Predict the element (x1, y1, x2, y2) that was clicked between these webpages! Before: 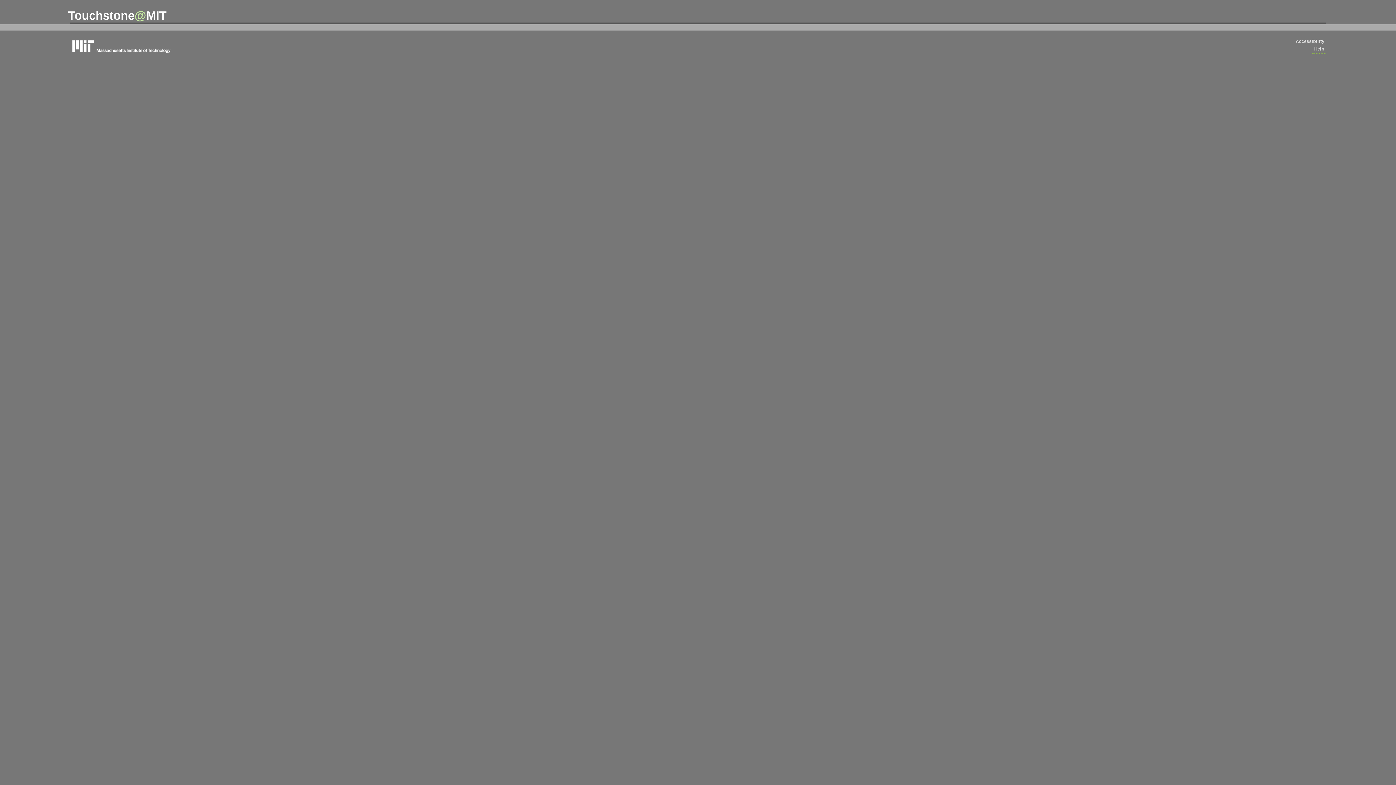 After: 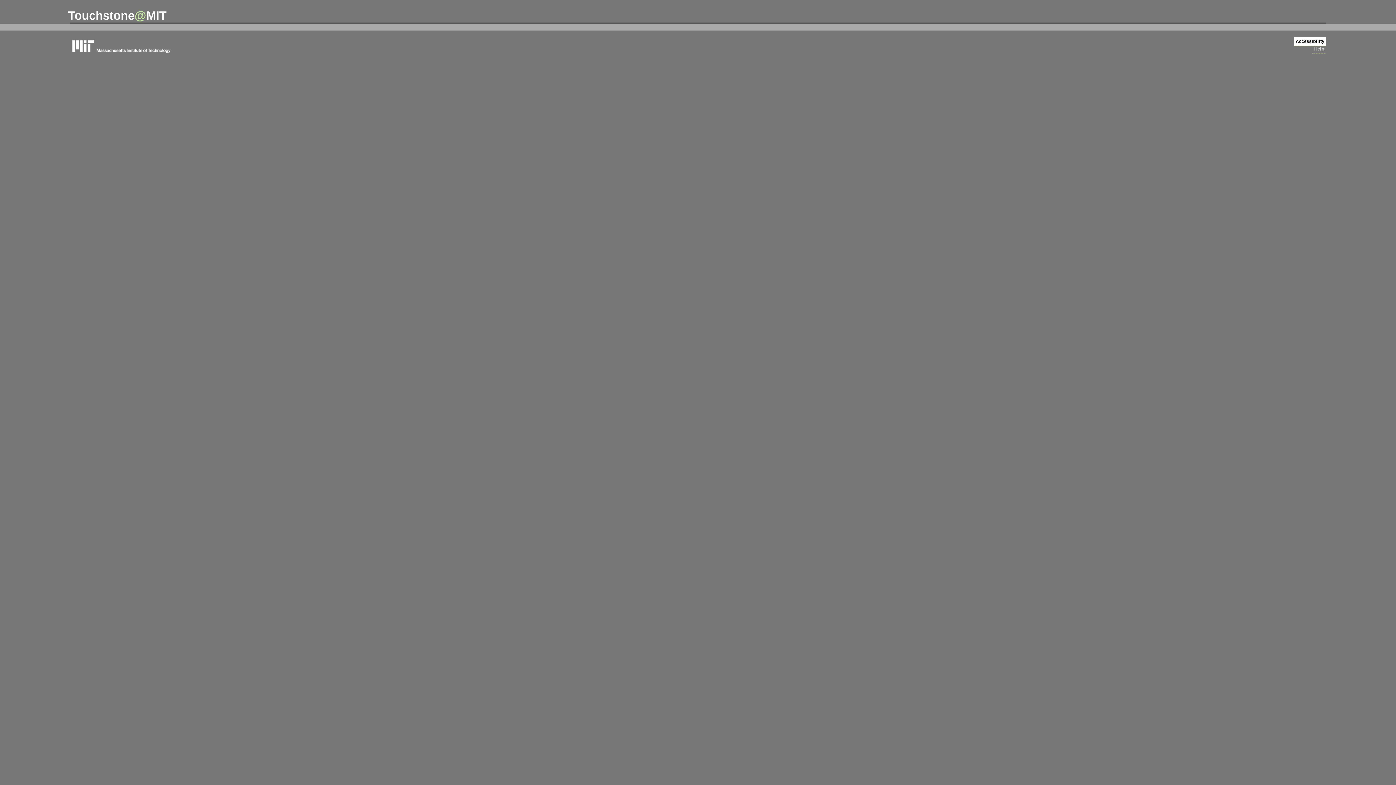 Action: label: Accessibility bbox: (1294, 37, 1326, 46)